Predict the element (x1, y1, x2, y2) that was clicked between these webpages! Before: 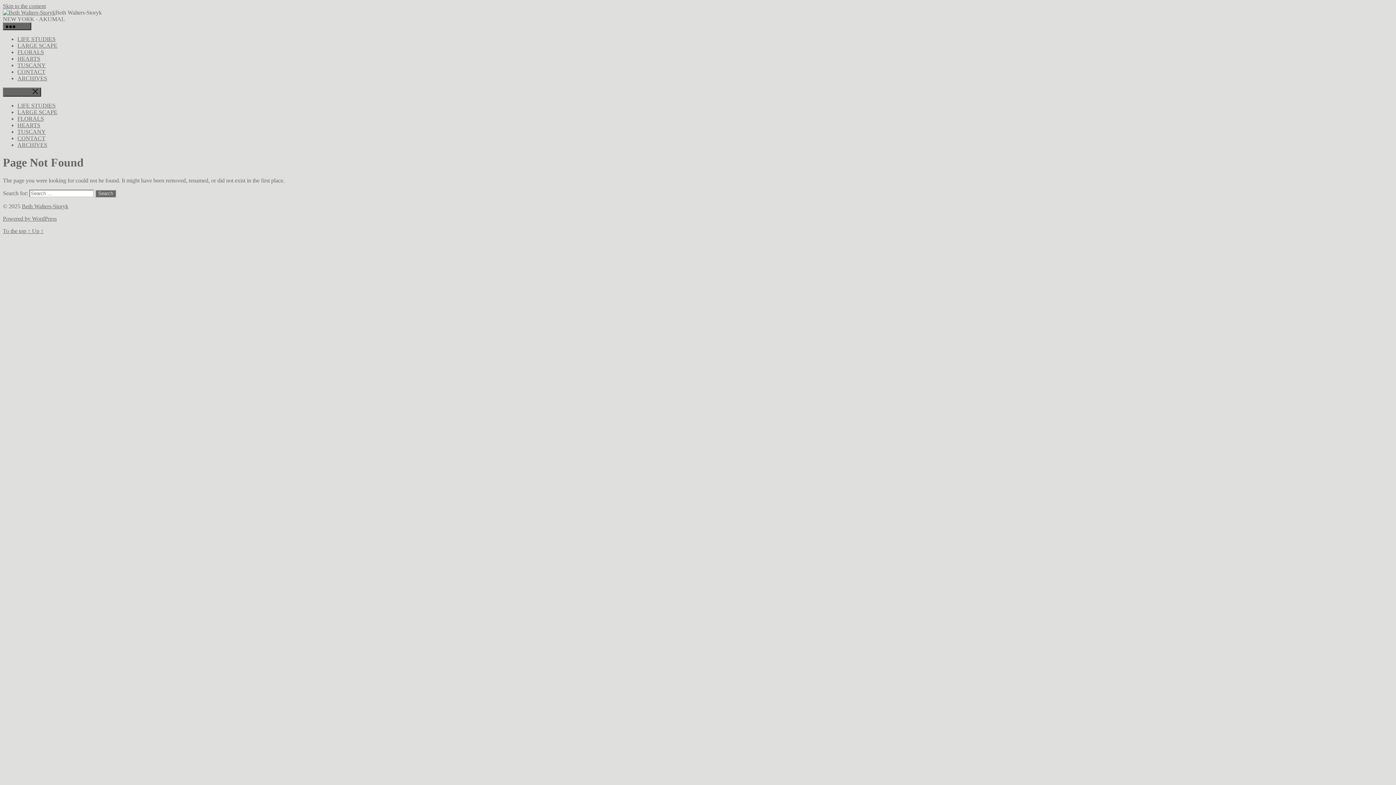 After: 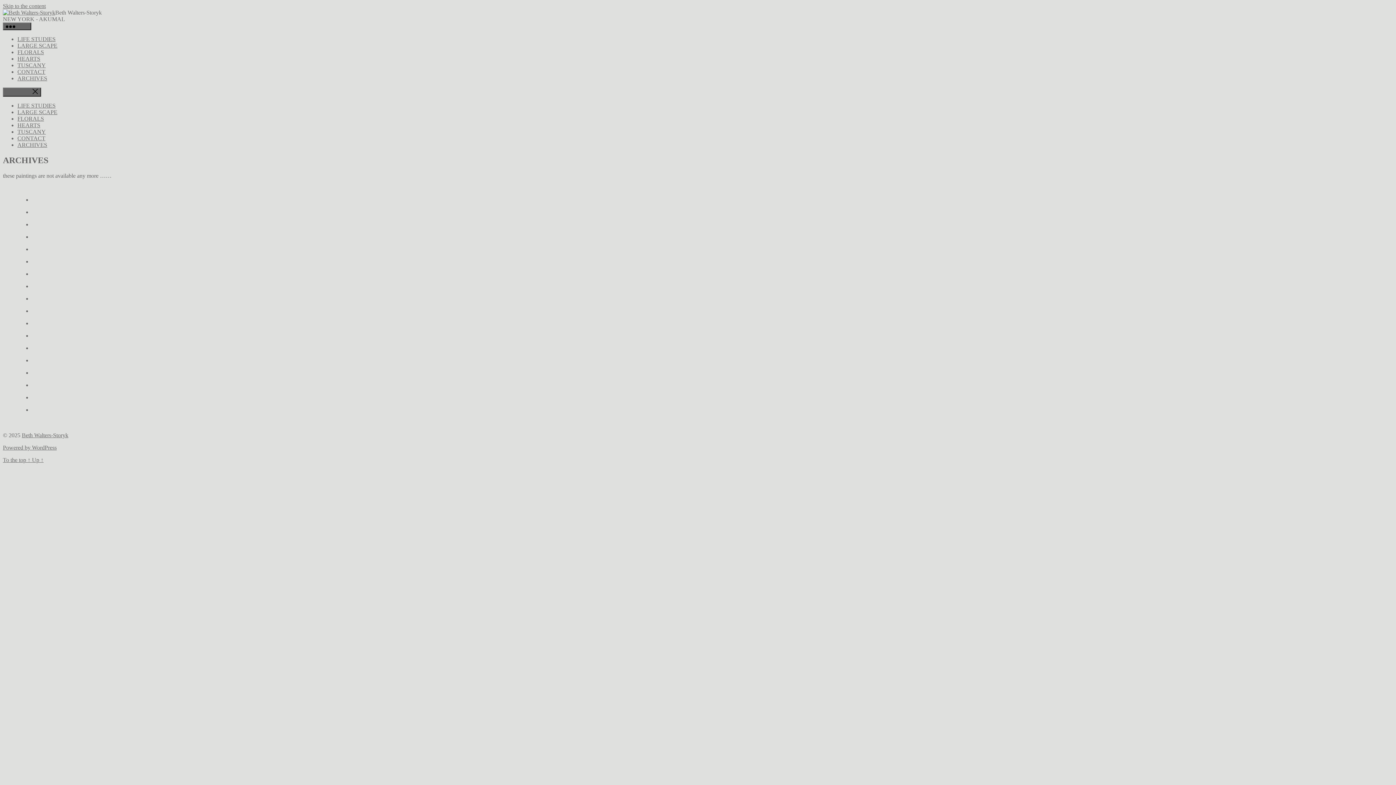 Action: bbox: (17, 75, 47, 81) label: ARCHIVES